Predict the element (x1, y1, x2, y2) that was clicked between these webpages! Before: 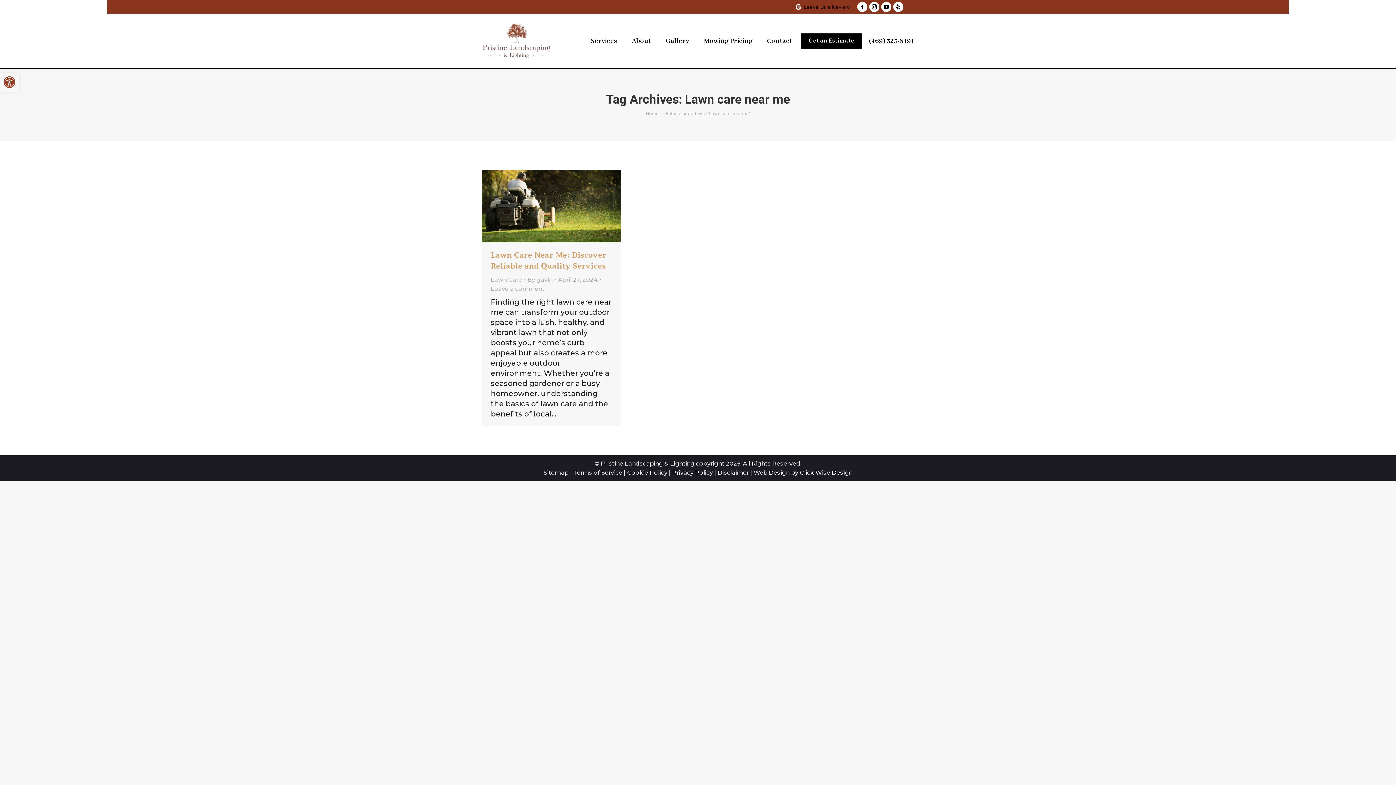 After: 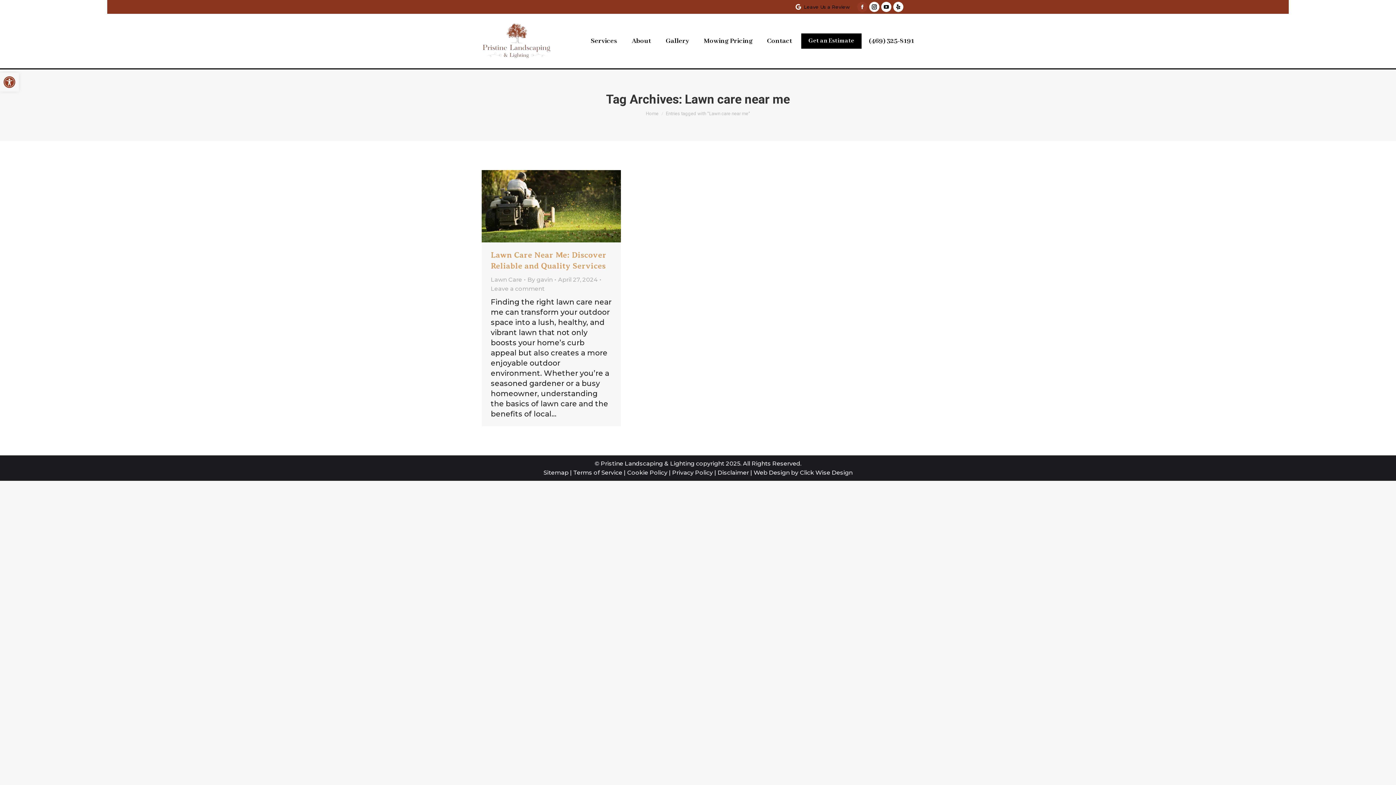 Action: bbox: (857, 1, 867, 12) label: Facebook page opens in new window